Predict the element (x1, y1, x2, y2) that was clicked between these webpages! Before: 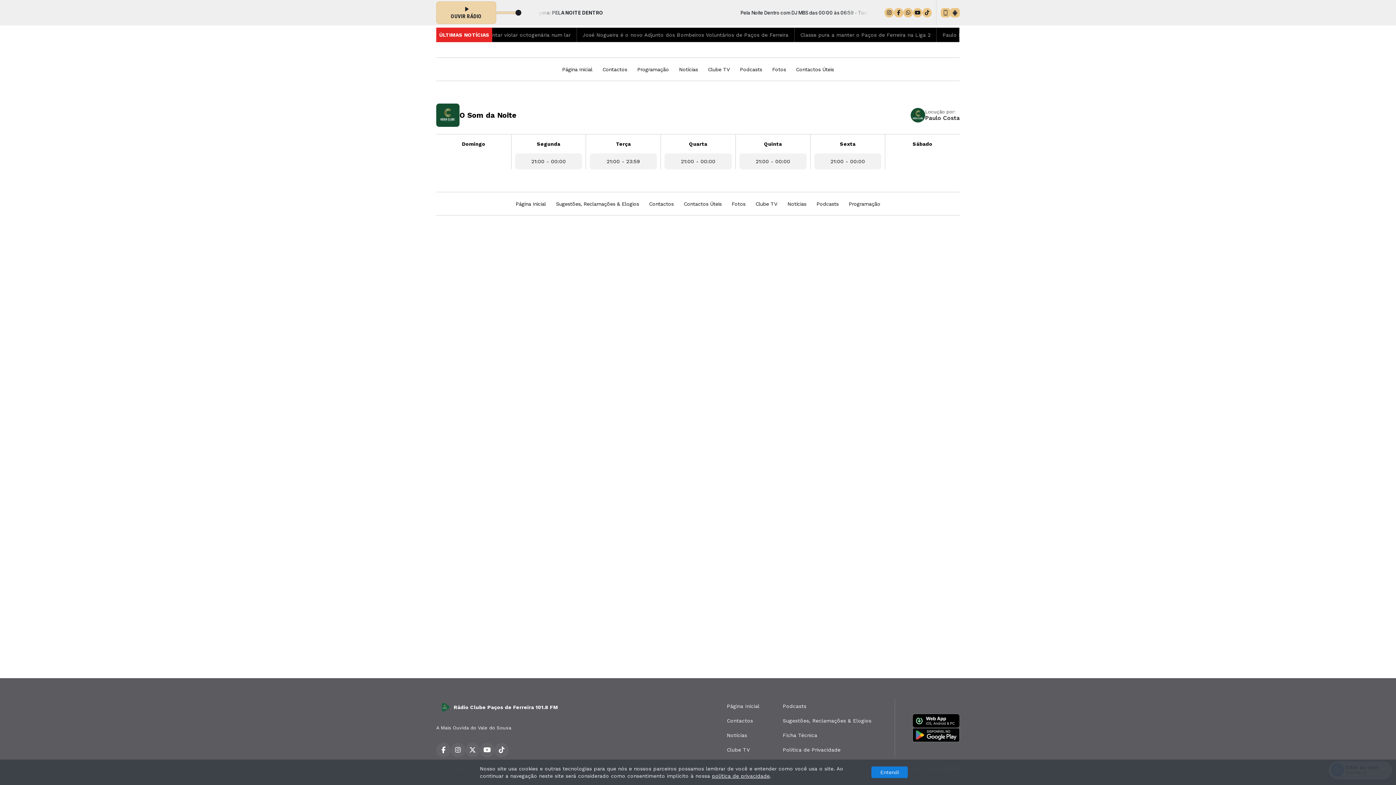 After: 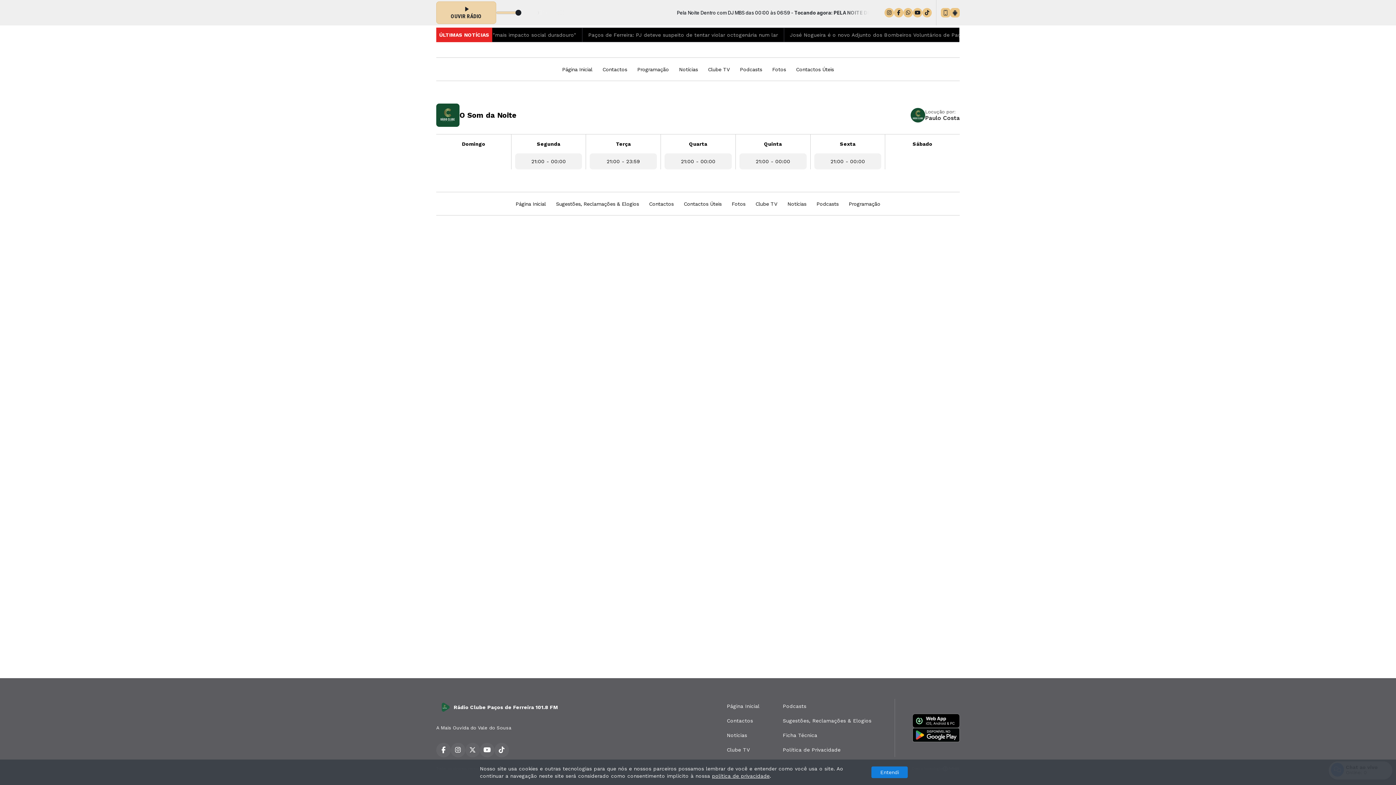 Action: bbox: (465, 743, 480, 757)